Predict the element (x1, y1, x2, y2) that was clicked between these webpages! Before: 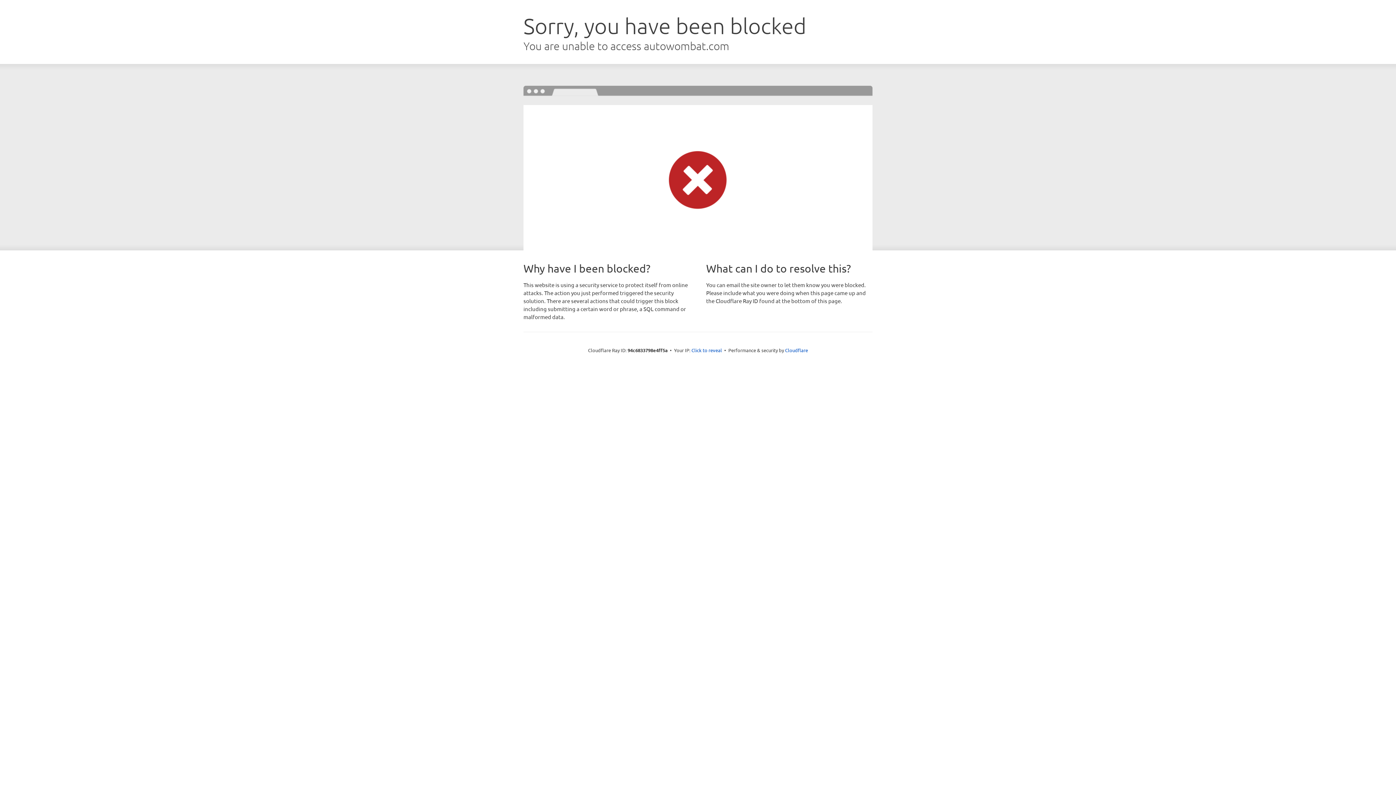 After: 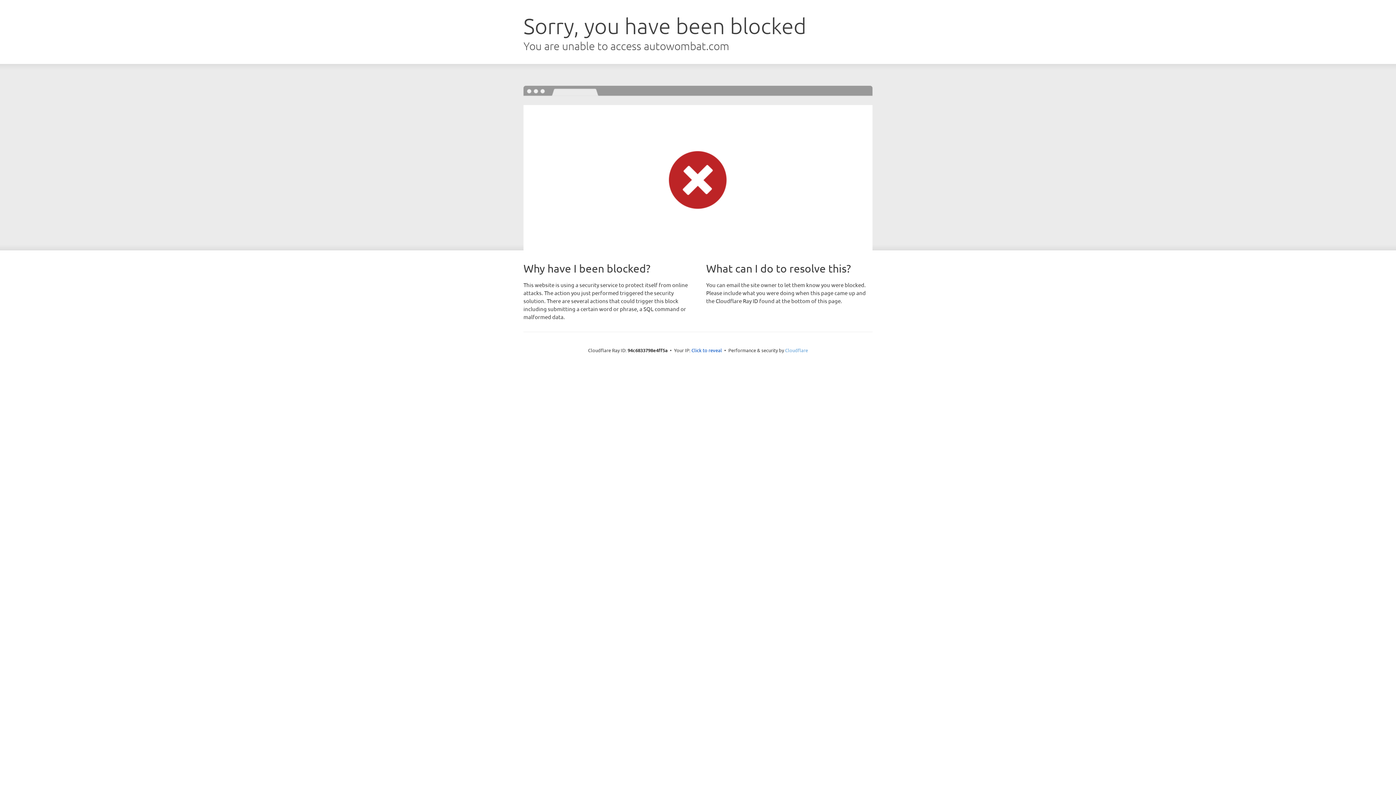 Action: bbox: (785, 347, 808, 353) label: Cloudflare